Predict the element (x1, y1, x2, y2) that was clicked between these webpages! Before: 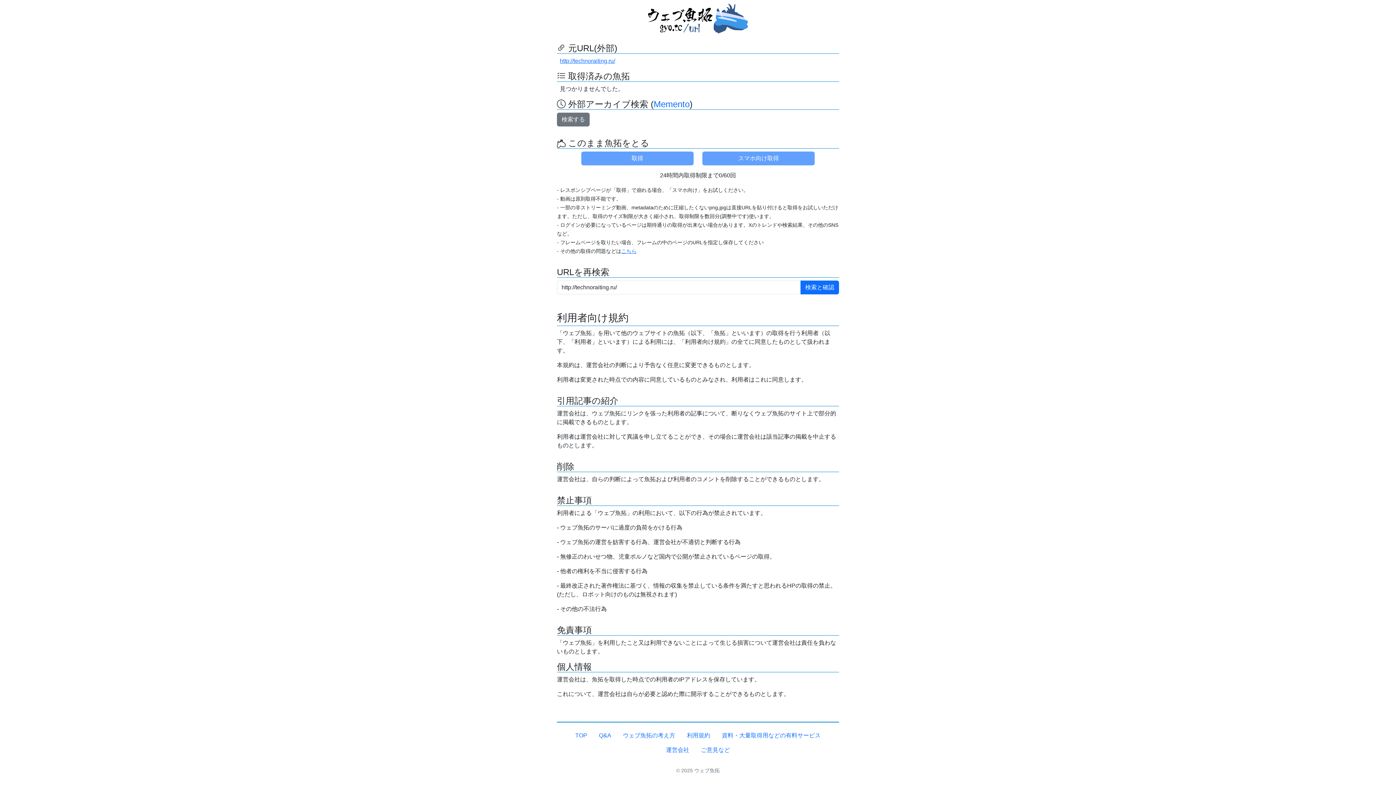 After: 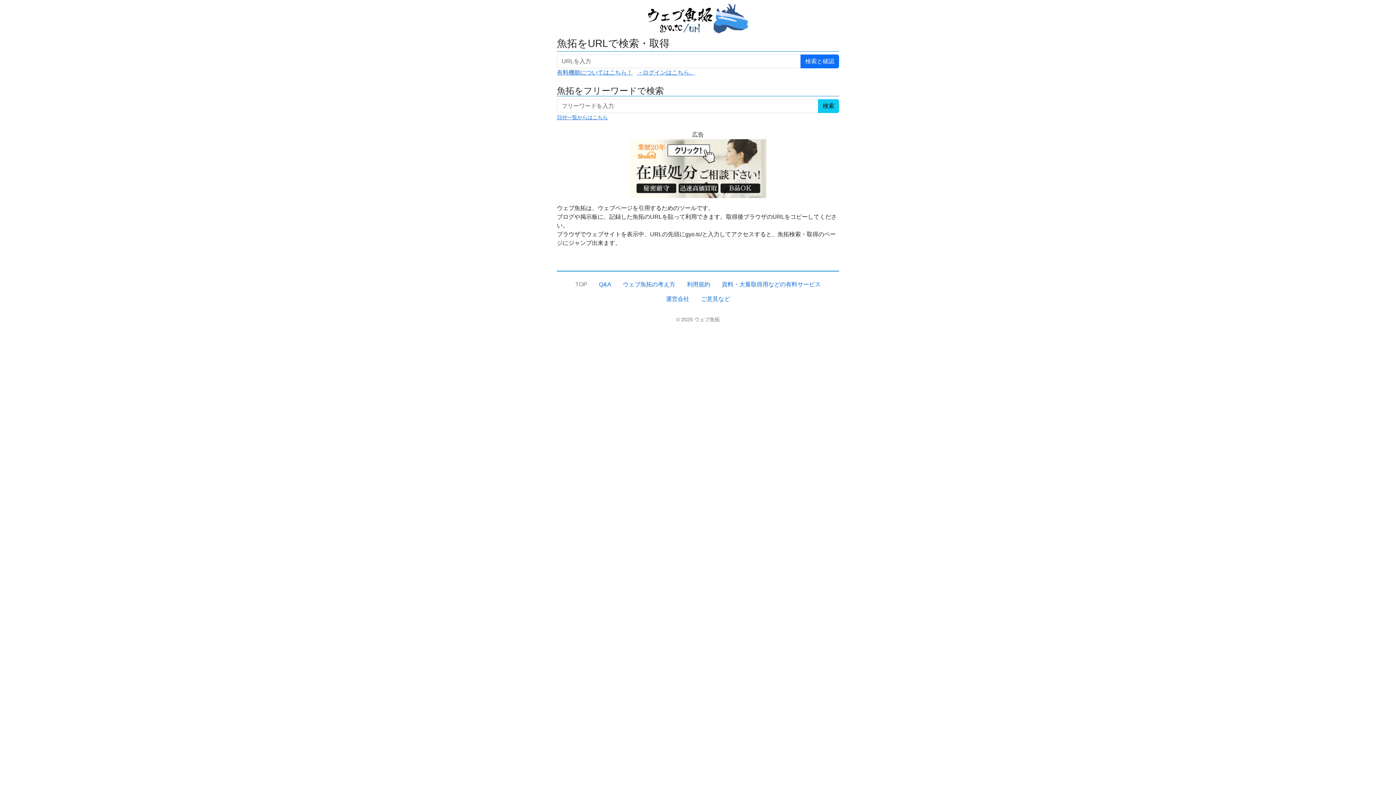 Action: bbox: (569, 728, 593, 743) label: TOP